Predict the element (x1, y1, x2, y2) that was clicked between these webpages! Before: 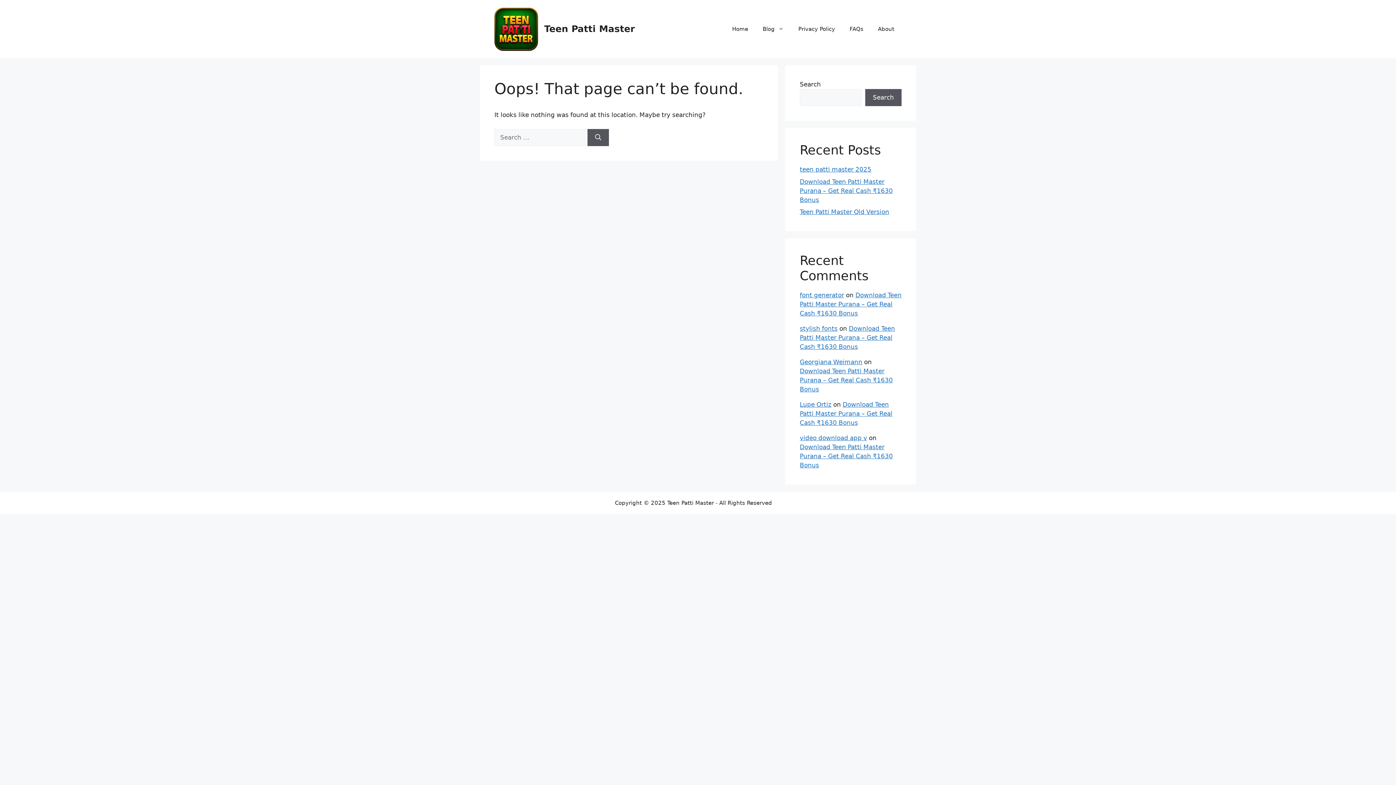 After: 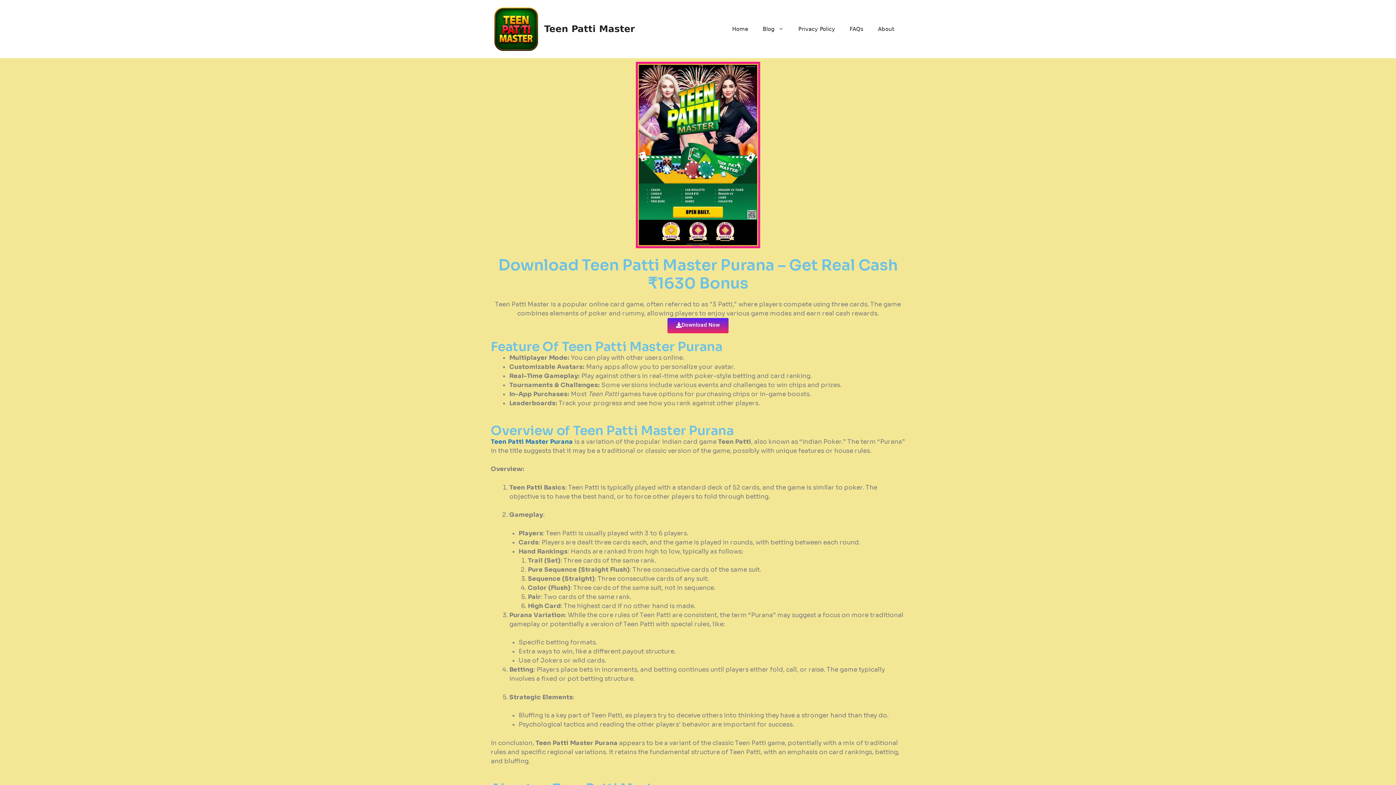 Action: label: Download Teen Patti Master Purana – Get Real Cash ₹1630 Bonus bbox: (800, 178, 893, 203)